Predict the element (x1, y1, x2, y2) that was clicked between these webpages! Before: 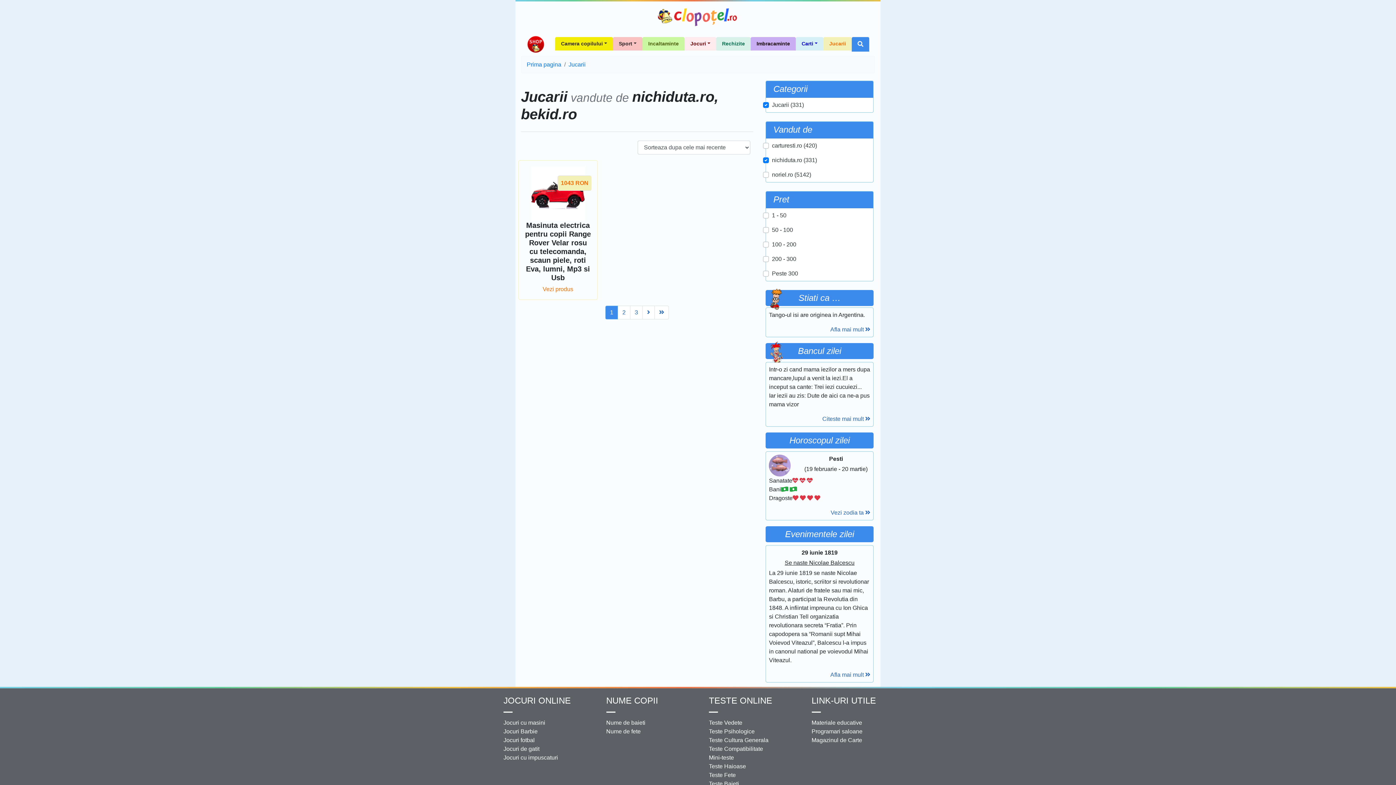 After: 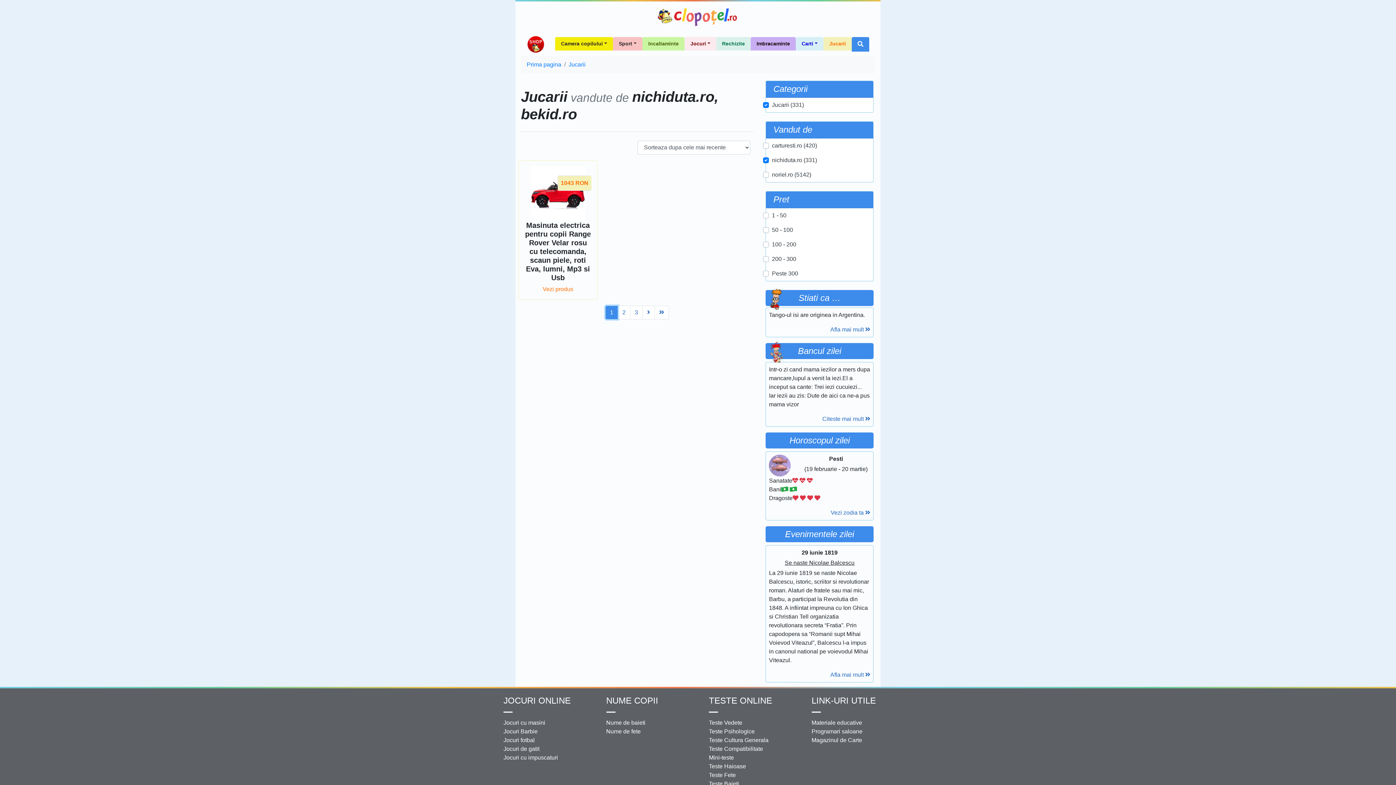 Action: label: 1 bbox: (605, 305, 618, 319)